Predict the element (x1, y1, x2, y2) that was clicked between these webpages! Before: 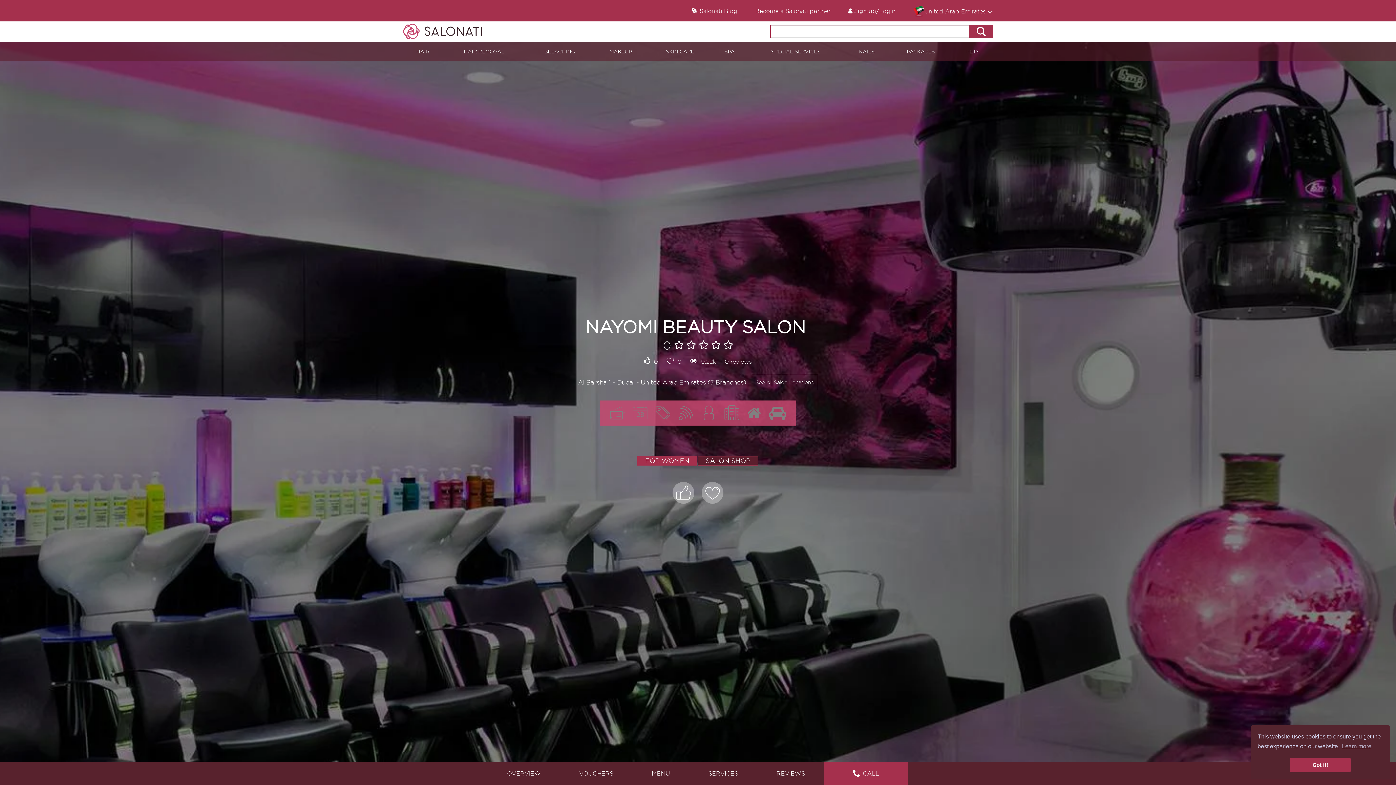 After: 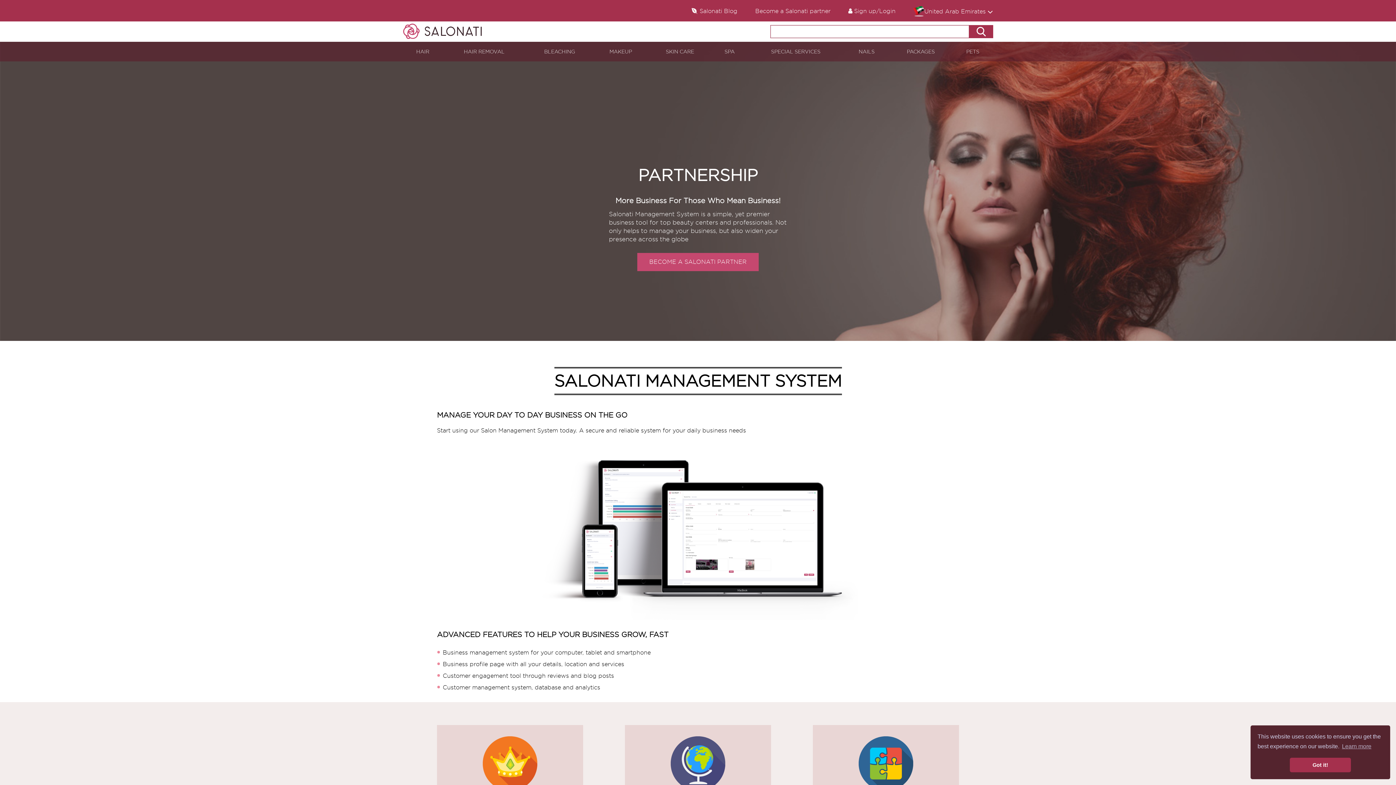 Action: bbox: (755, 2, 830, 19) label: Become a Salonati partner